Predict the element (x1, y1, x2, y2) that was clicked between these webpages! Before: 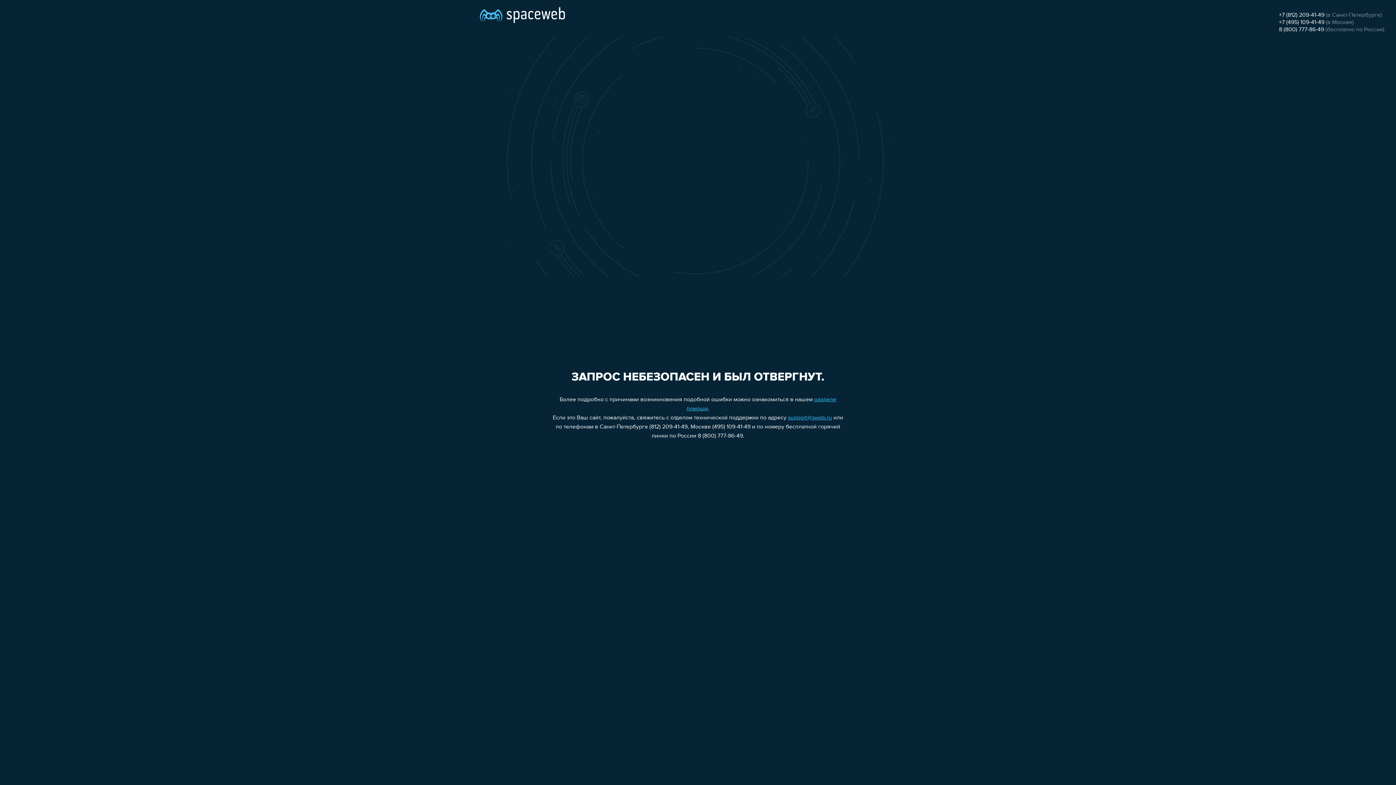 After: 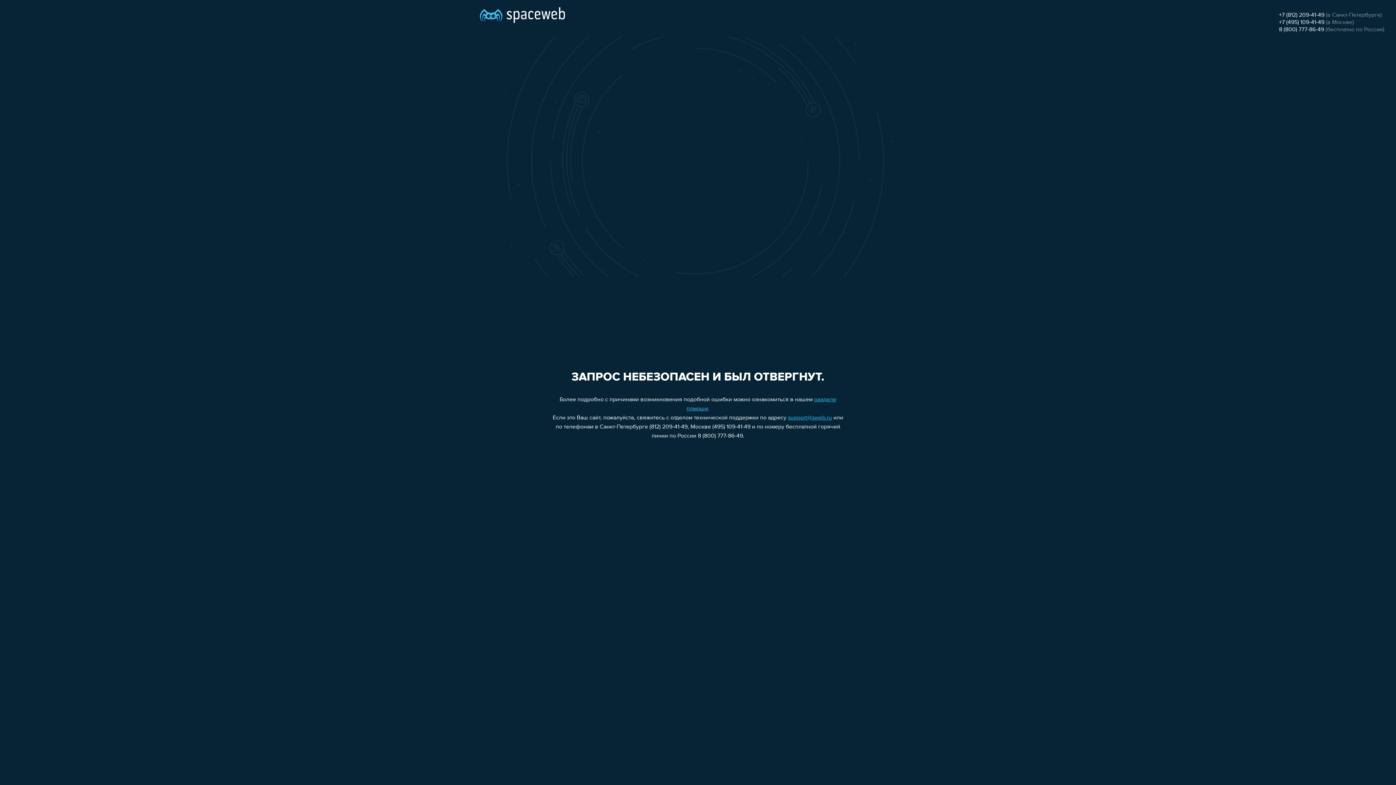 Action: label: support@sweb.ru bbox: (788, 415, 832, 421)